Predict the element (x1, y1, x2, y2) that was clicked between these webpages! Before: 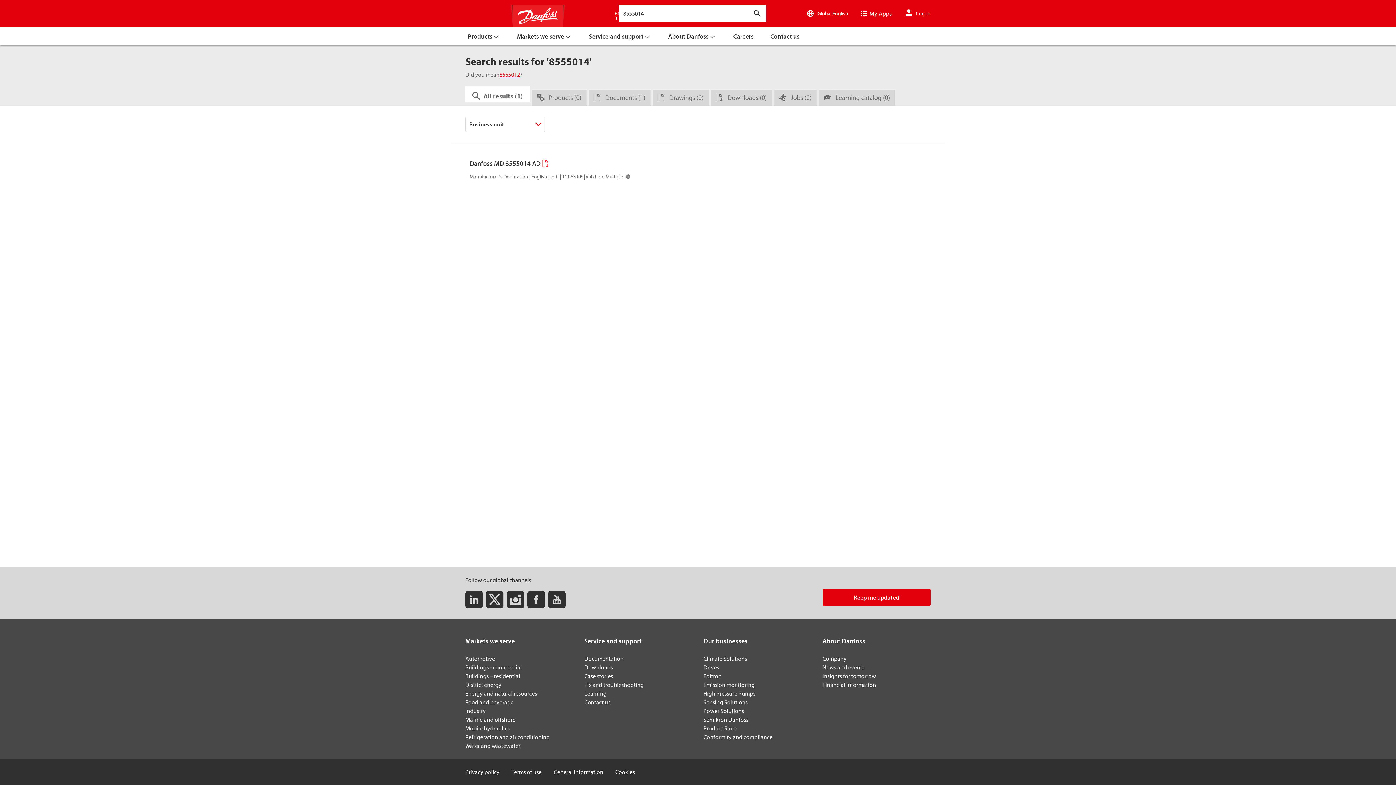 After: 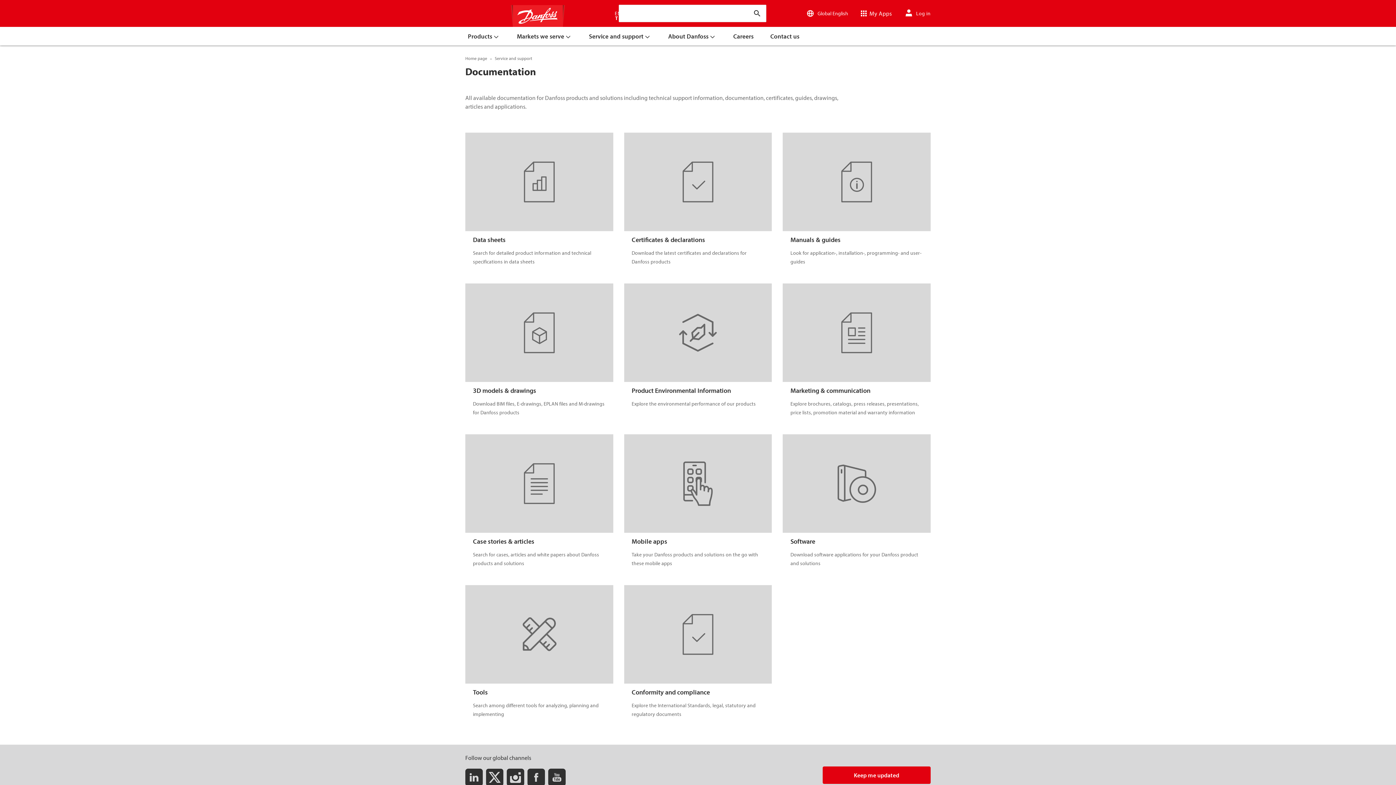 Action: bbox: (584, 655, 623, 662) label: Documentation